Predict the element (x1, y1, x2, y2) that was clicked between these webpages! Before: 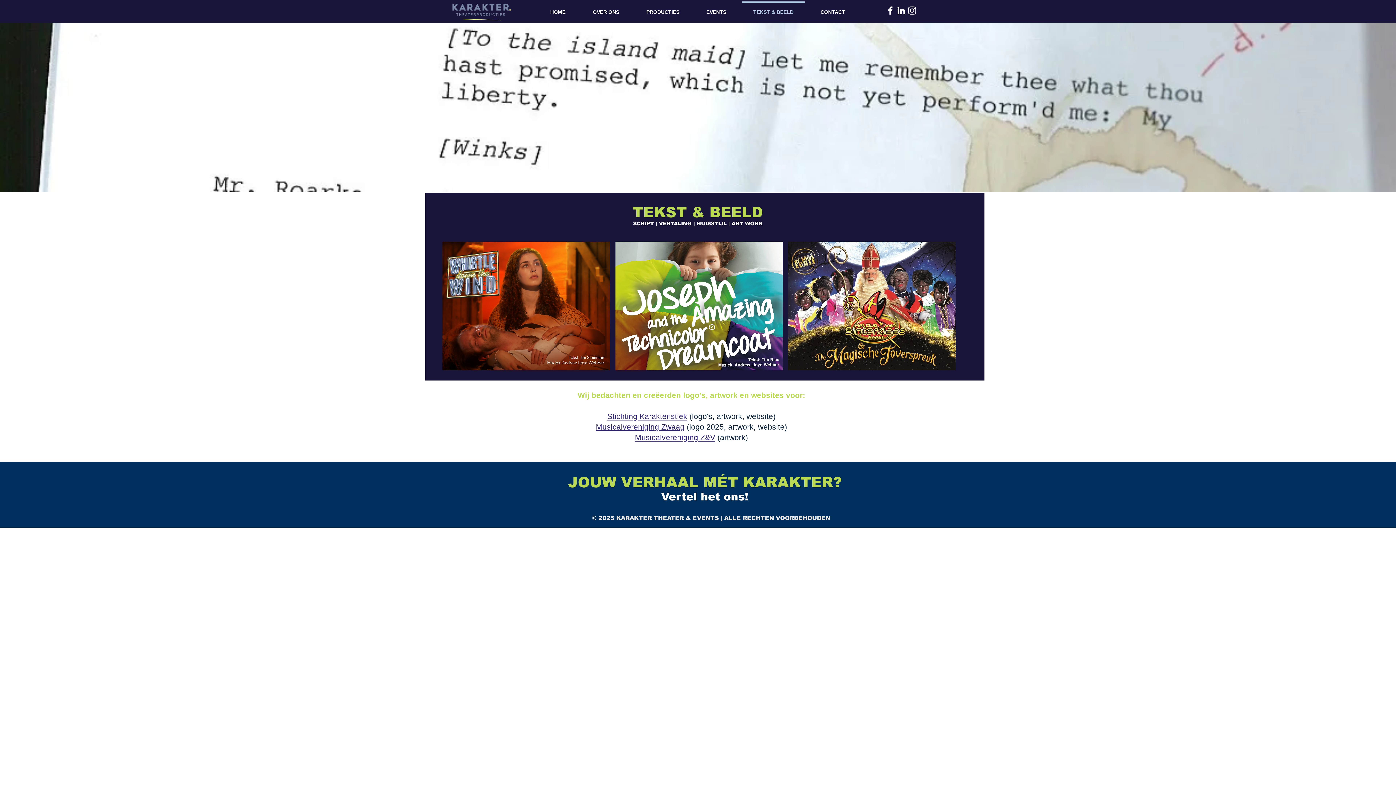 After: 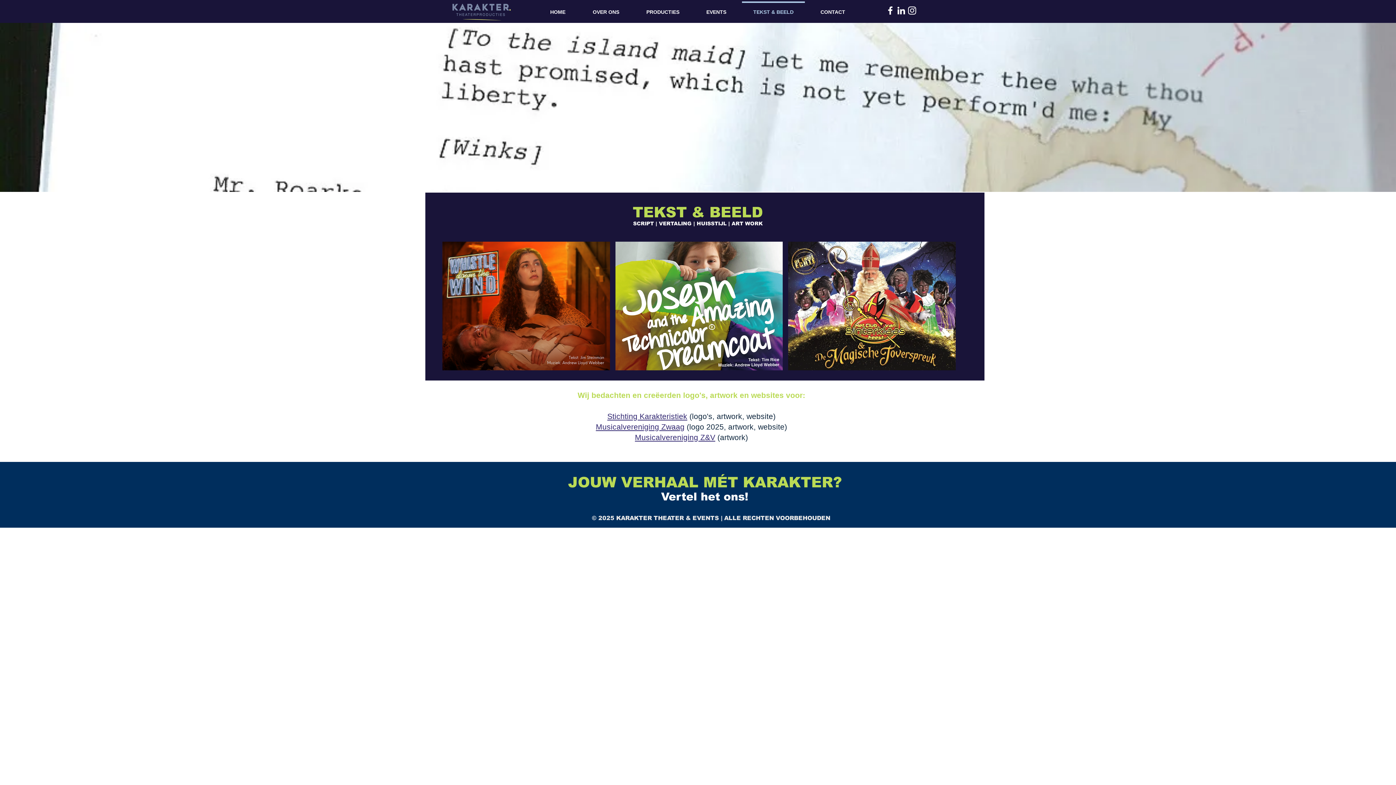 Action: label:  (logo 2025, artwork, website) bbox: (684, 422, 787, 431)